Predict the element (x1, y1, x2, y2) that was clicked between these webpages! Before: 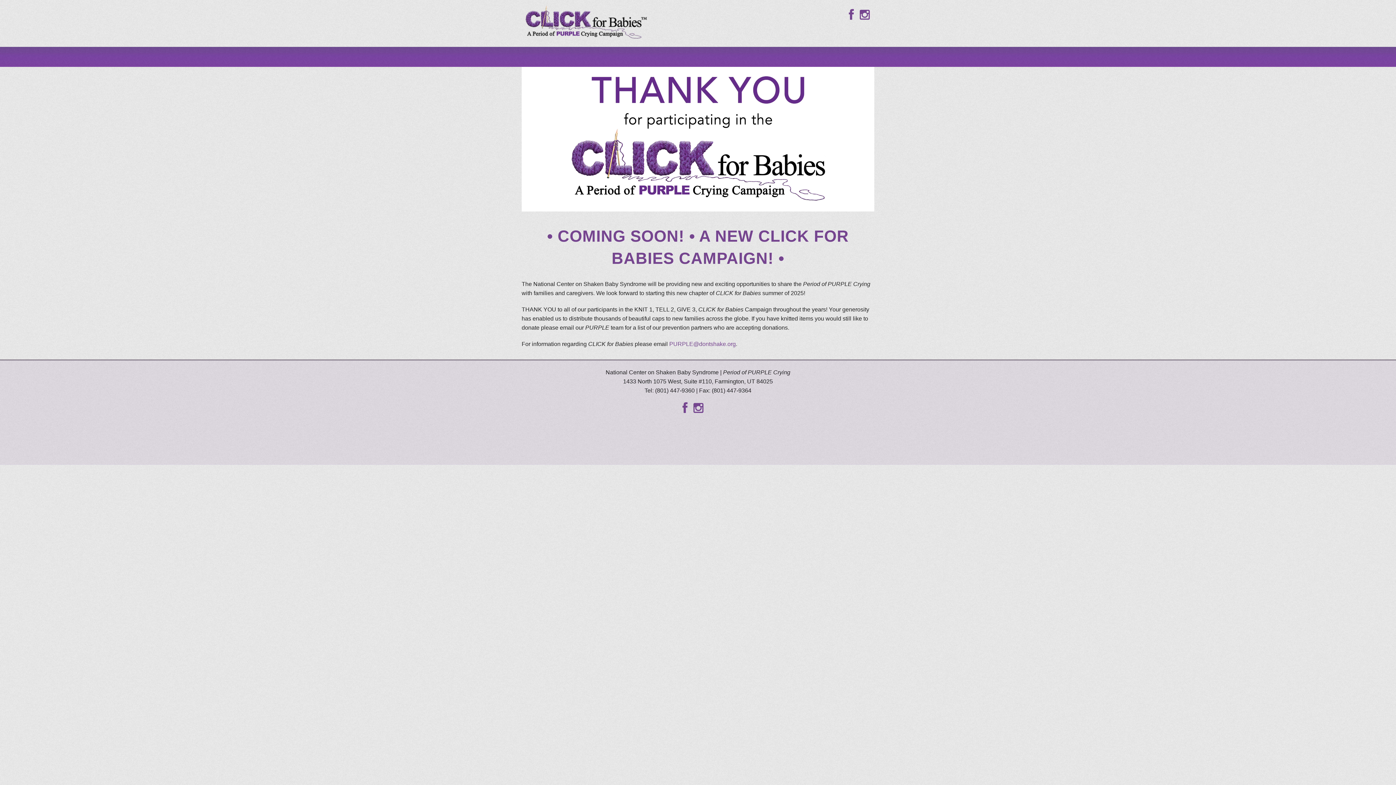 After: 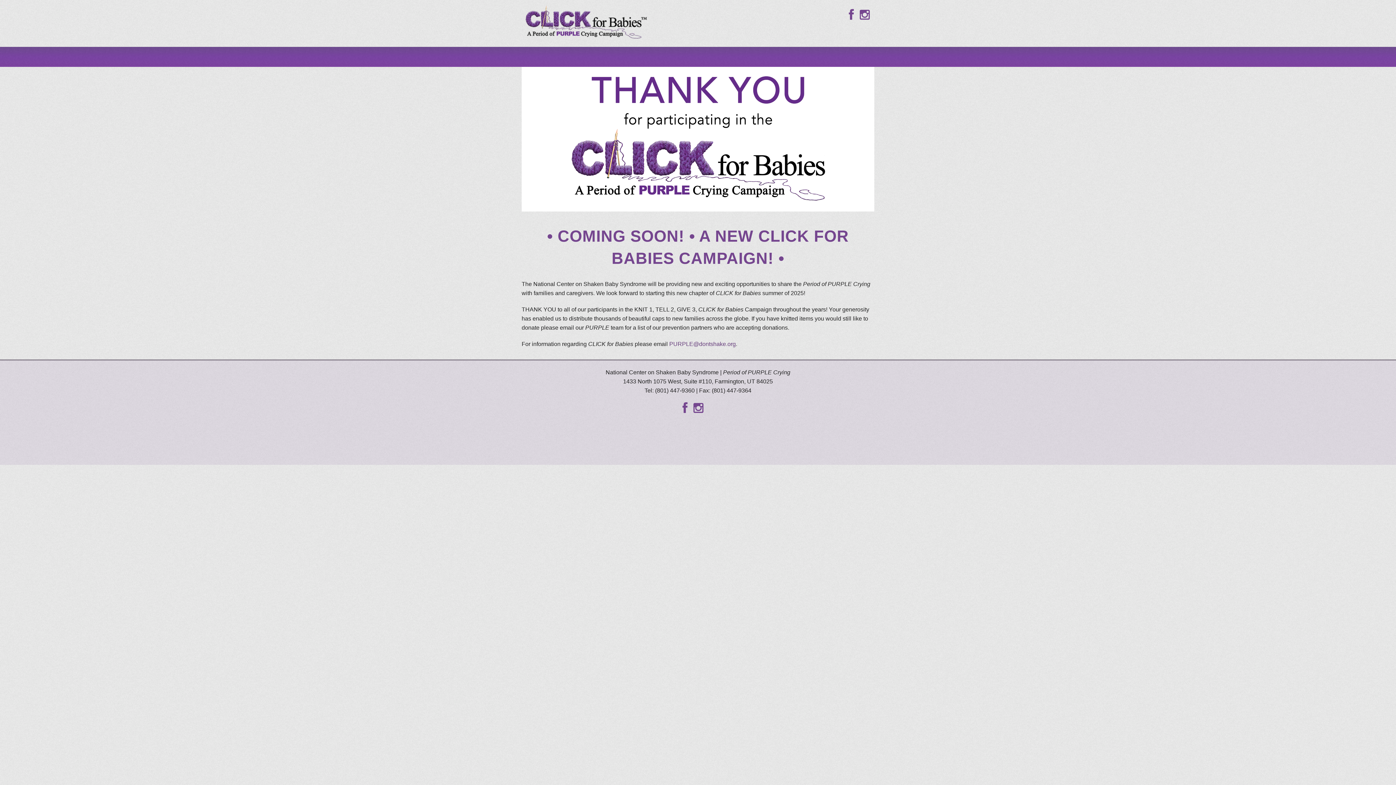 Action: bbox: (669, 341, 736, 347) label: PURPLE@dontshake.org